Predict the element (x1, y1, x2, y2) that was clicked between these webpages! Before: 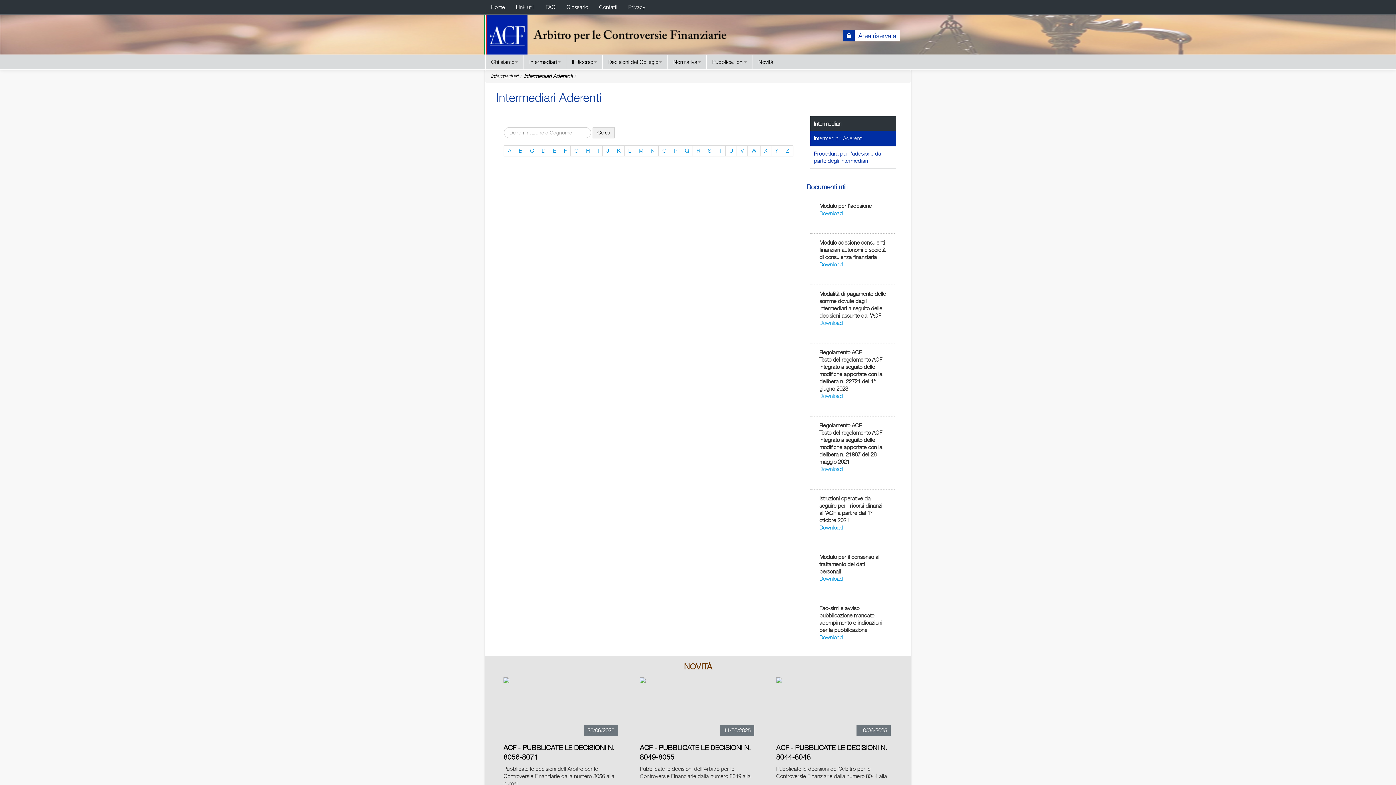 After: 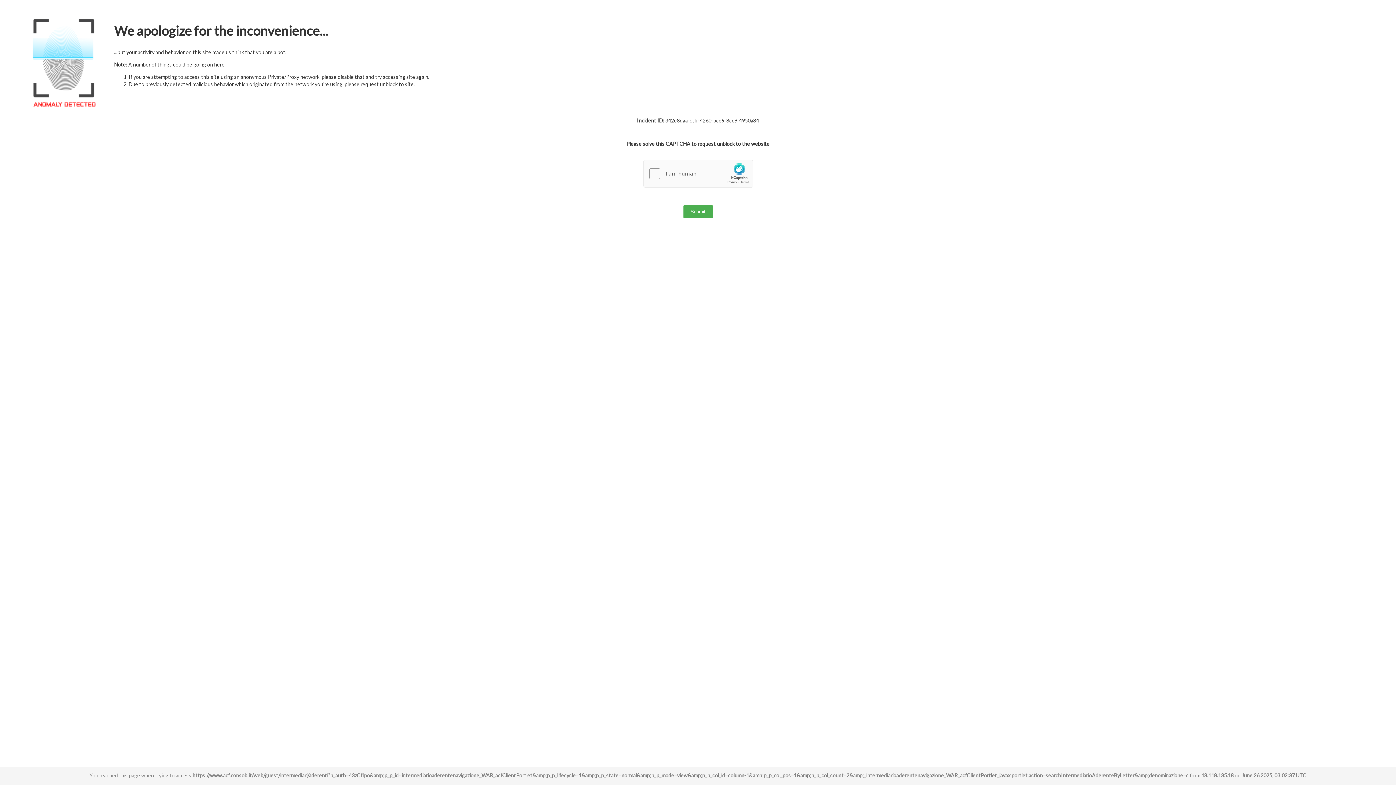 Action: bbox: (526, 145, 538, 156) label: C